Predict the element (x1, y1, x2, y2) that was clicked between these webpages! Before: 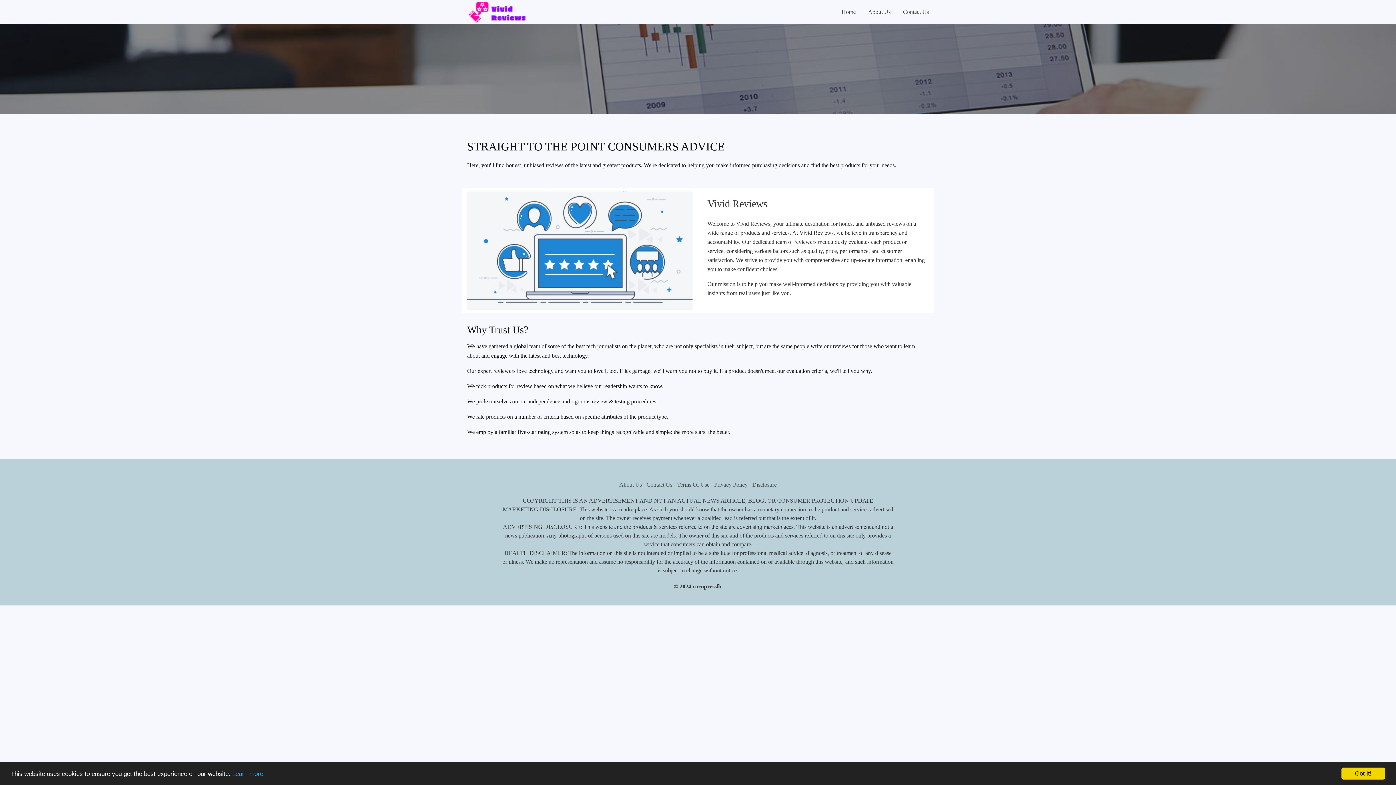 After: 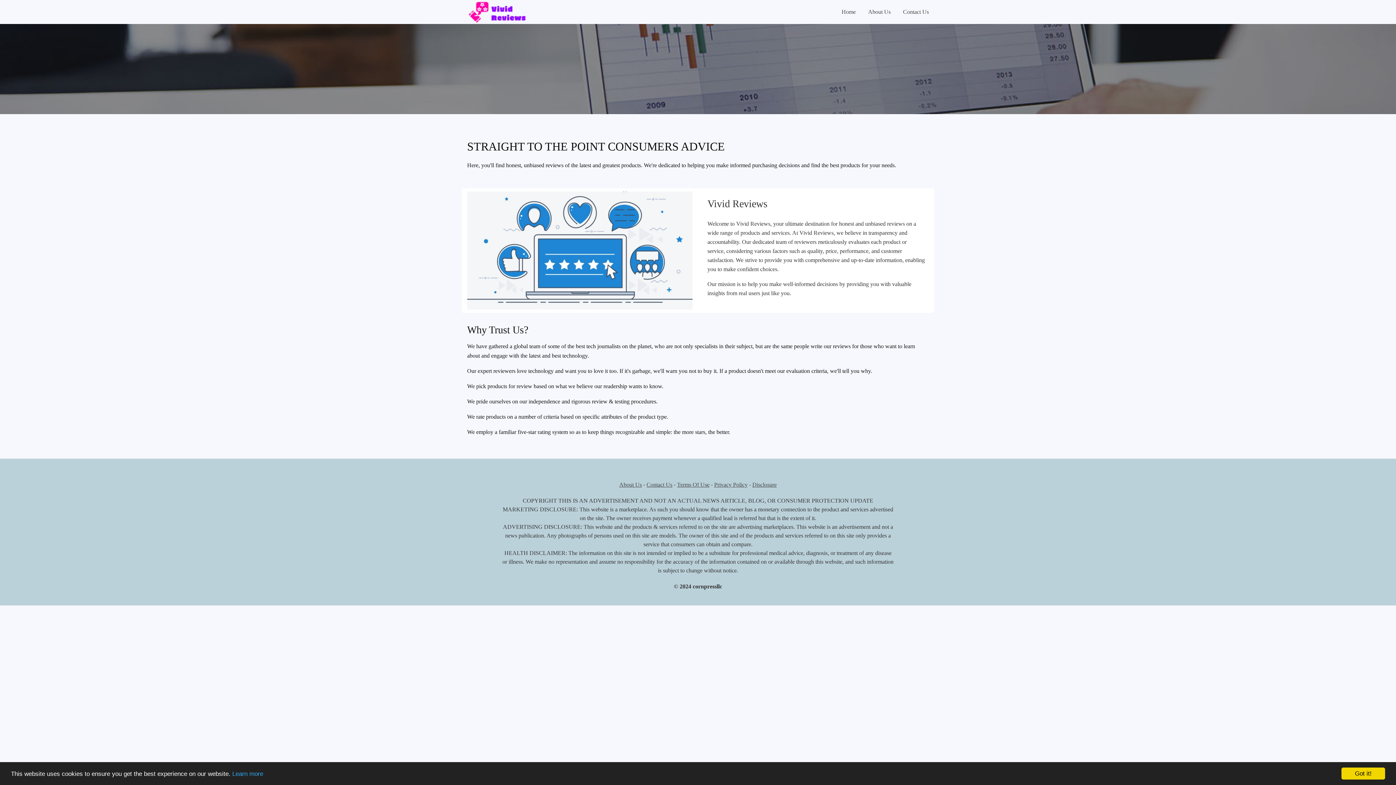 Action: bbox: (467, 8, 594, 14)